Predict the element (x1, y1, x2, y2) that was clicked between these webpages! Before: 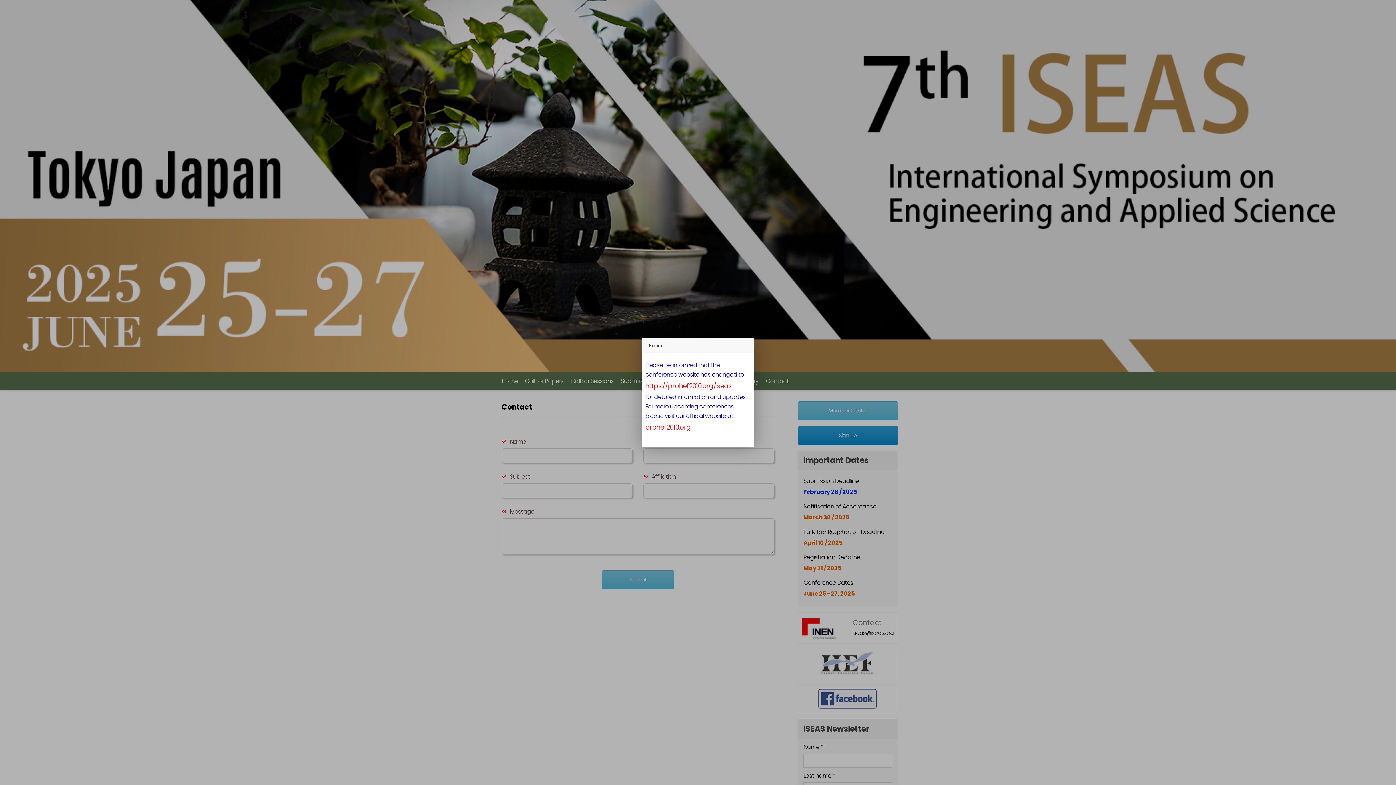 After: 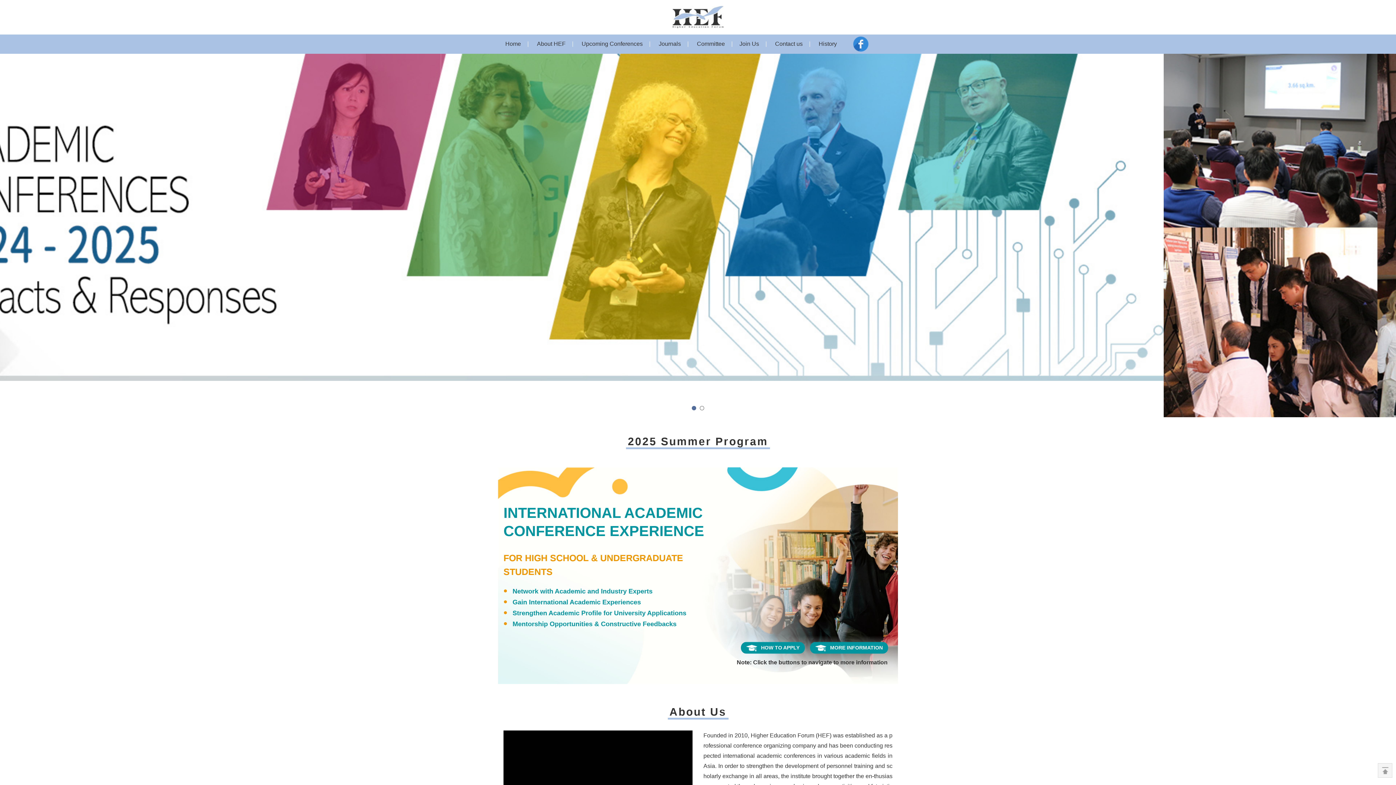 Action: label: prohef2010.org bbox: (645, 422, 691, 432)